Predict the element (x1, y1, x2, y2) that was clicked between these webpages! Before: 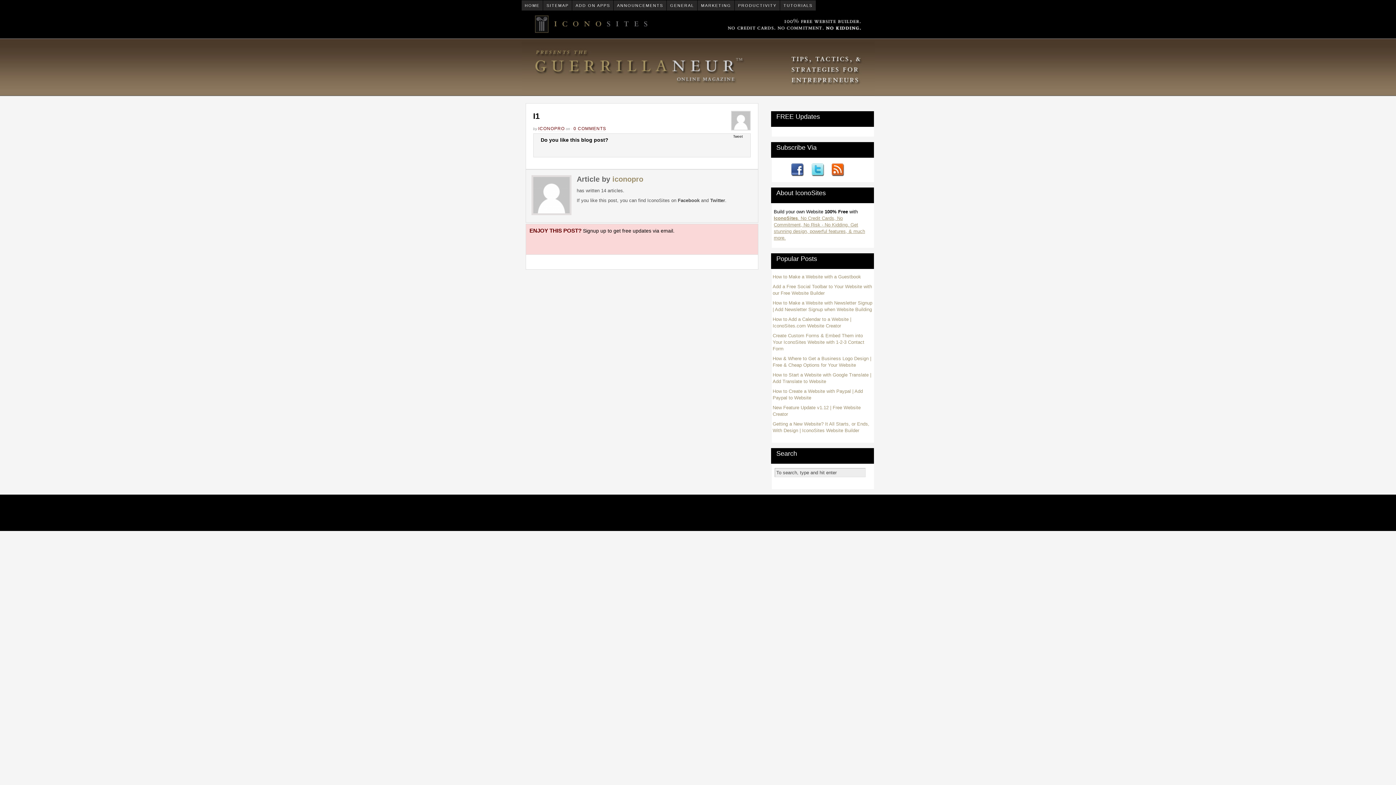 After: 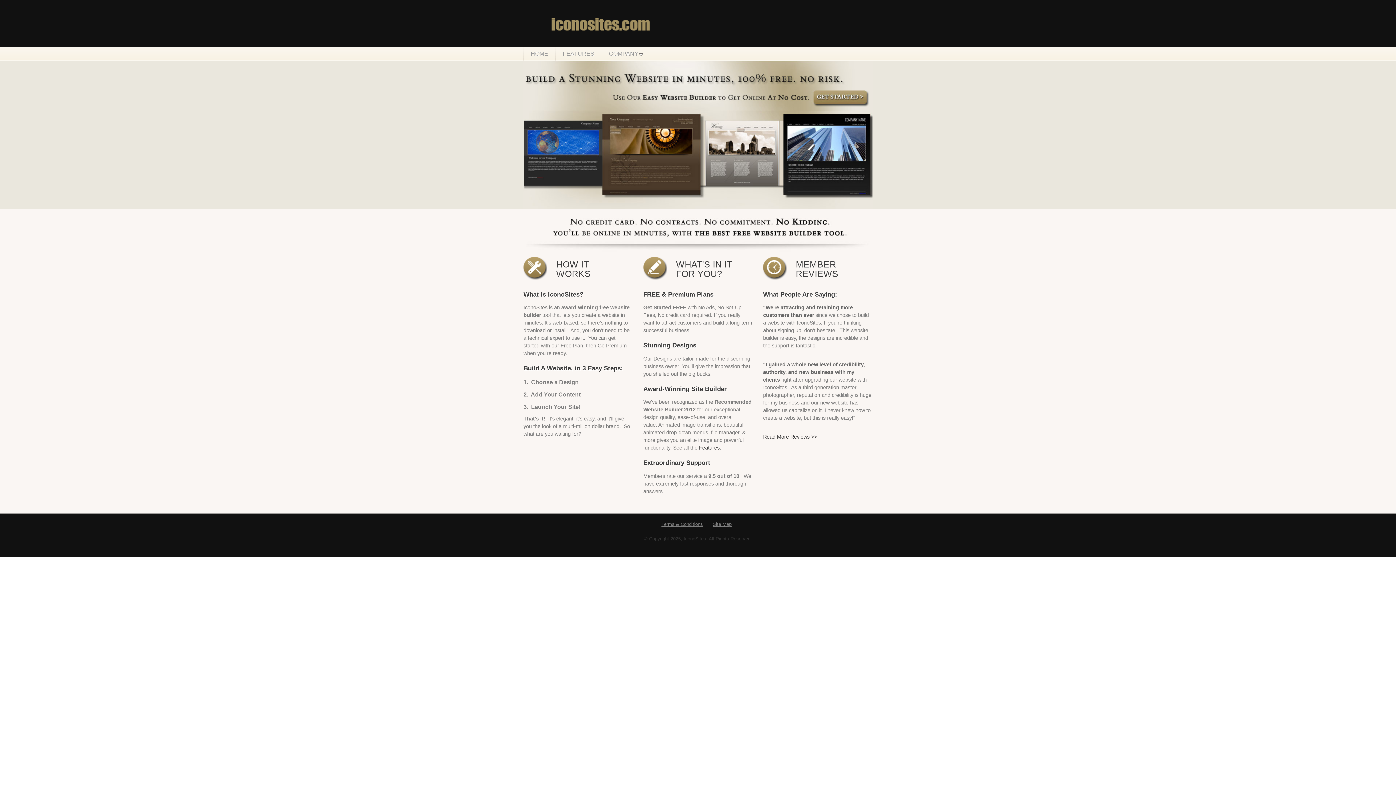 Action: bbox: (521, 10, 874, 95) label: IconoSites Blog